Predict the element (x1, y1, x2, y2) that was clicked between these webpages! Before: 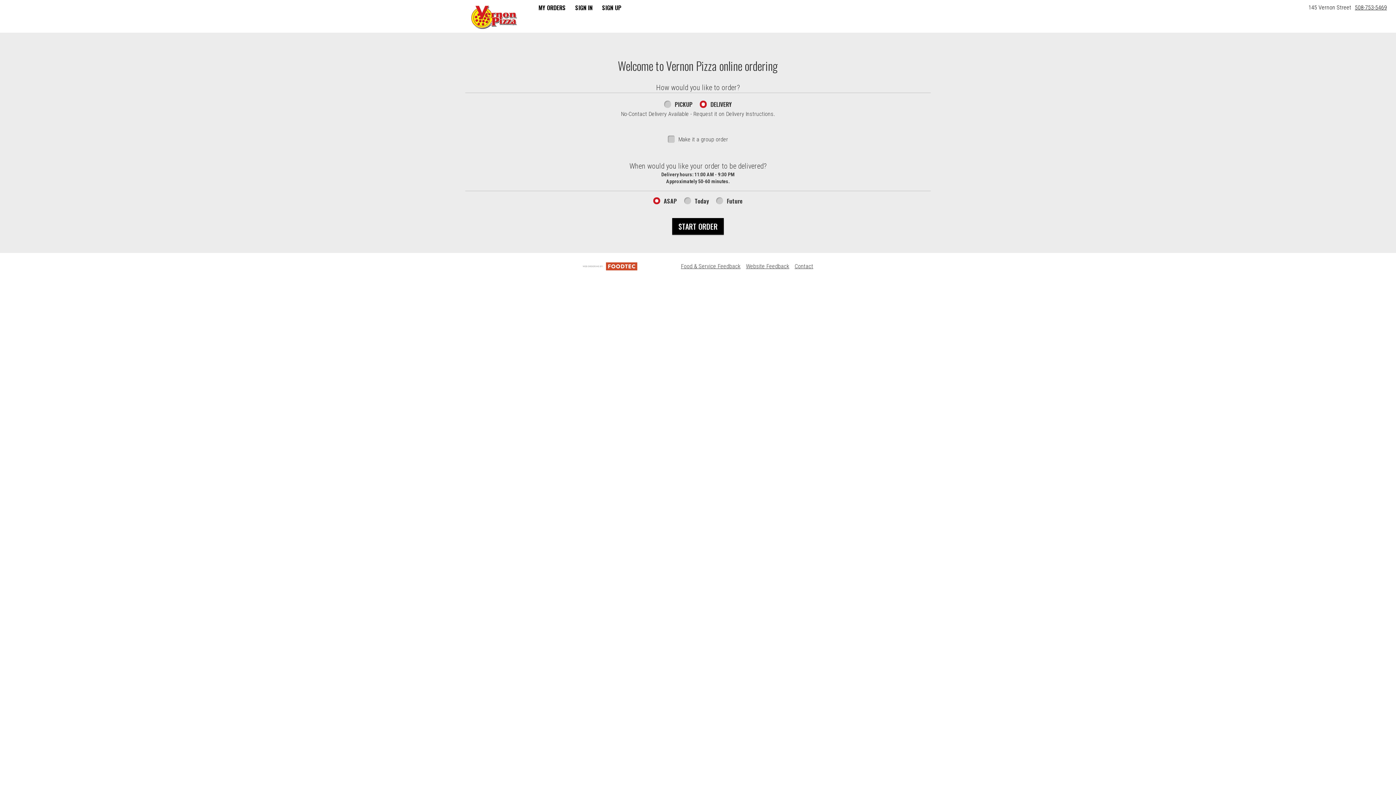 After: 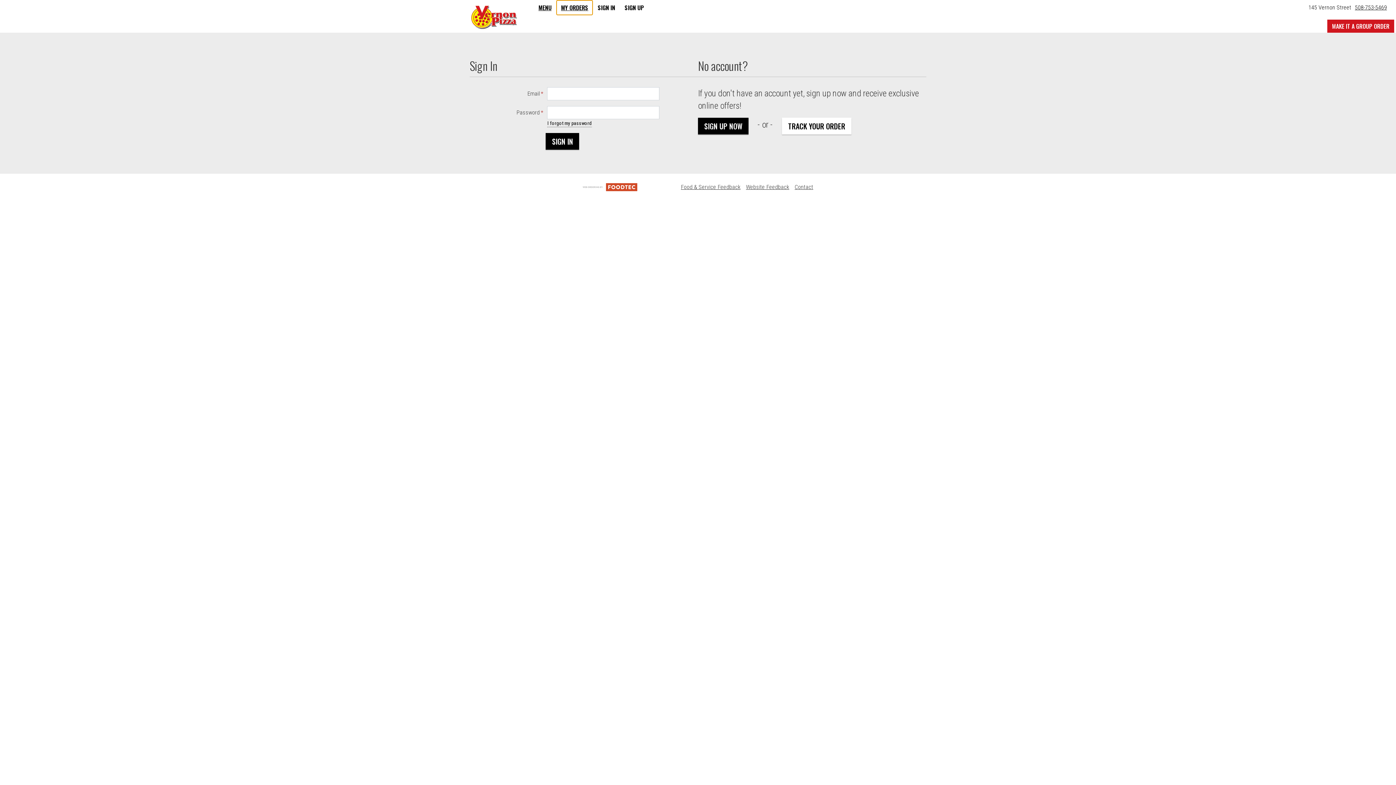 Action: bbox: (533, 0, 570, 15) label: MY ORDERS